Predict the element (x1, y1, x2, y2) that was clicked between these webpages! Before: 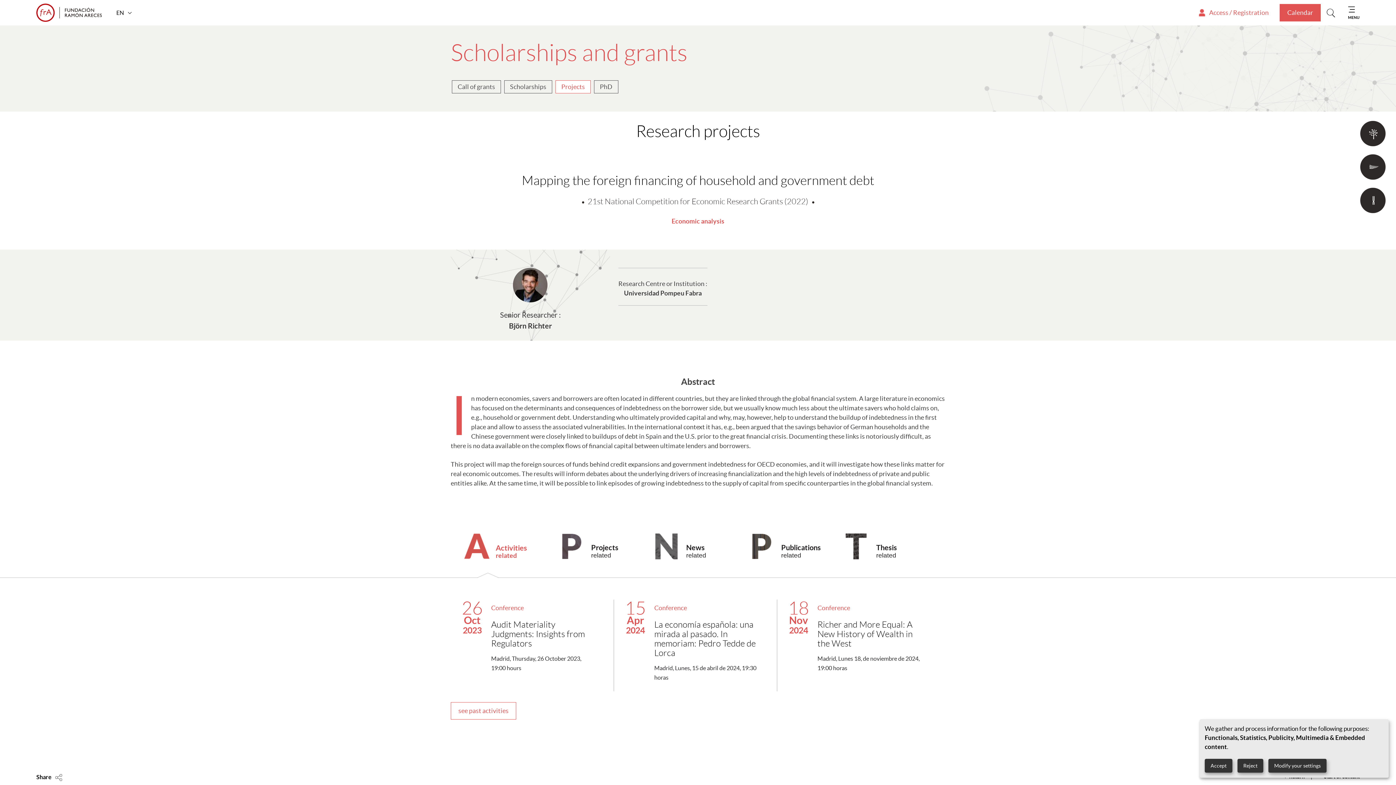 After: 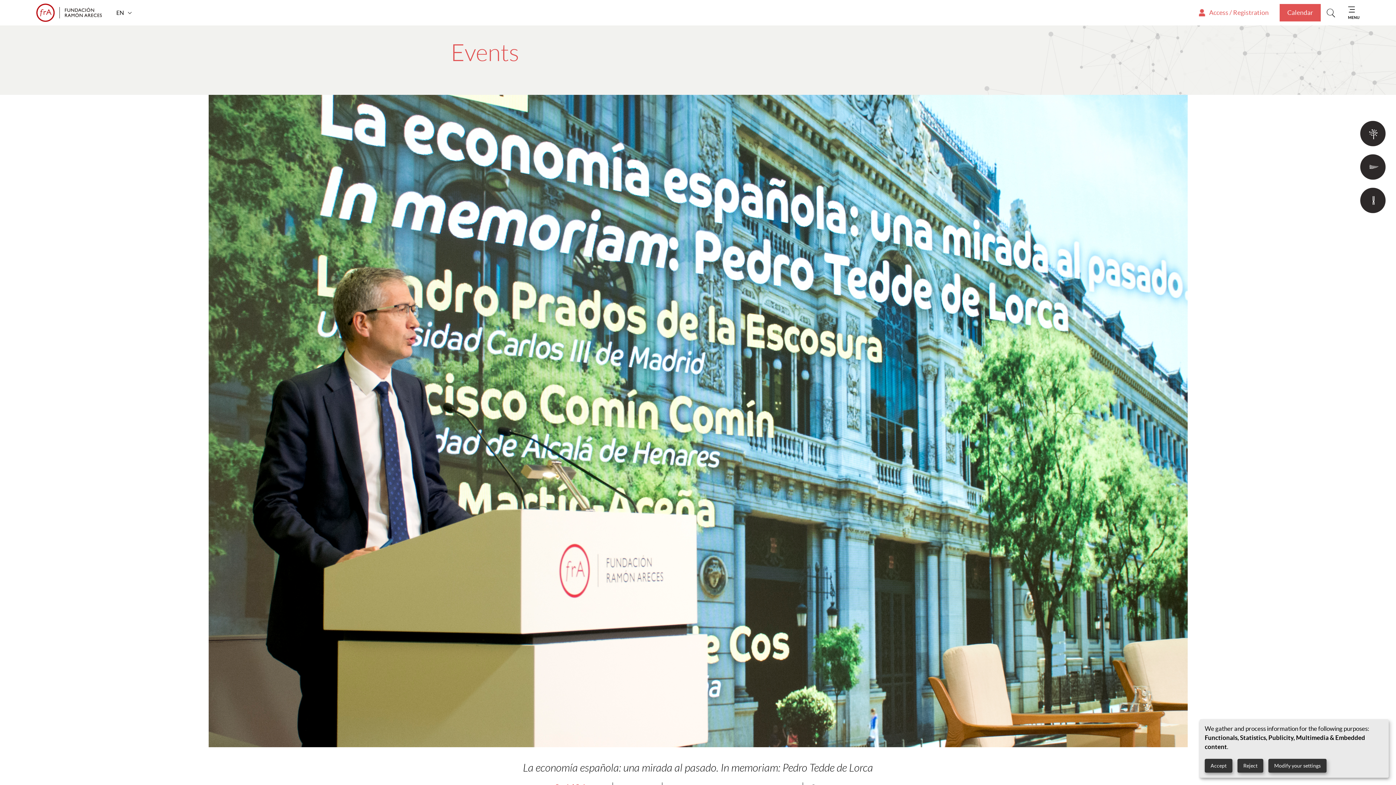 Action: bbox: (654, 620, 760, 658) label: La economía española: una mirada al pasado. In memoriam: Pedro Tedde de Lorca